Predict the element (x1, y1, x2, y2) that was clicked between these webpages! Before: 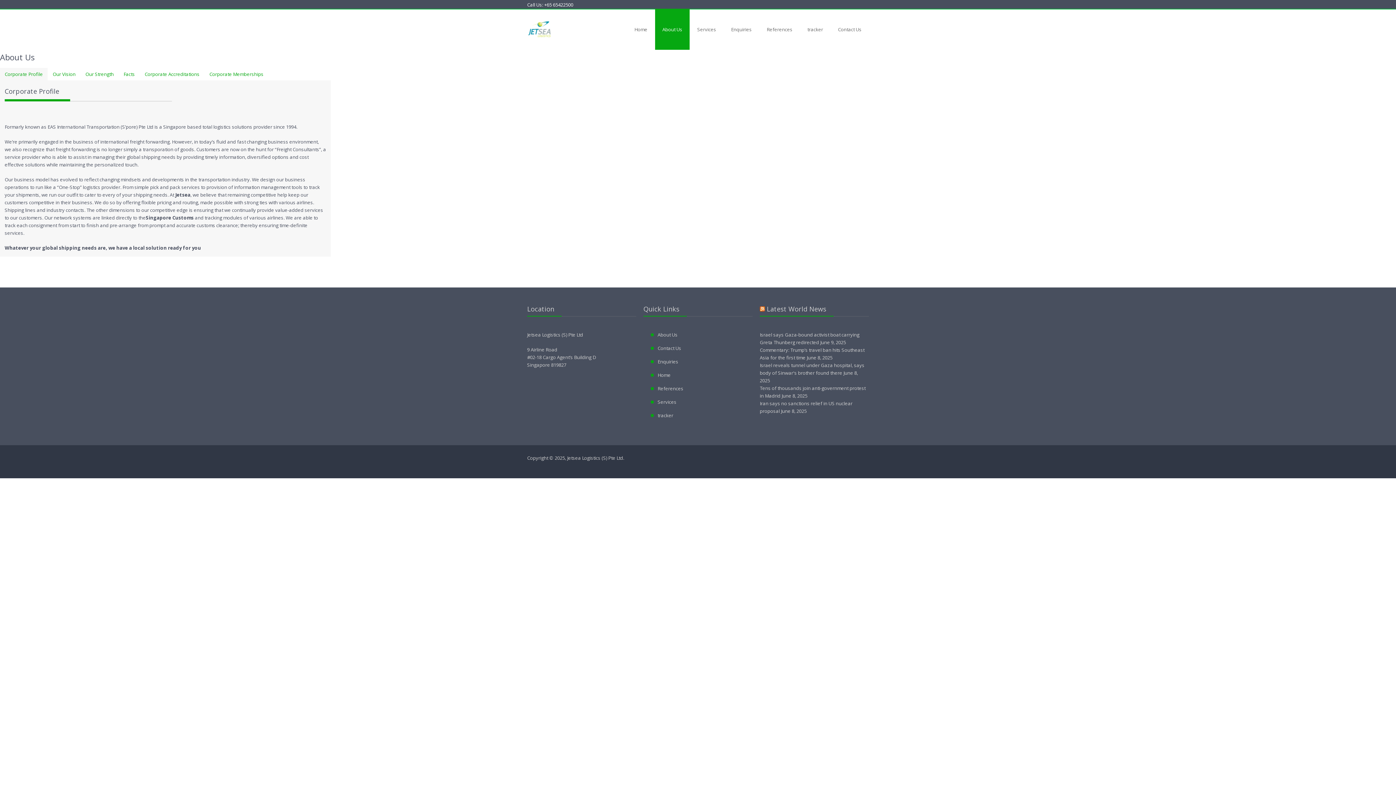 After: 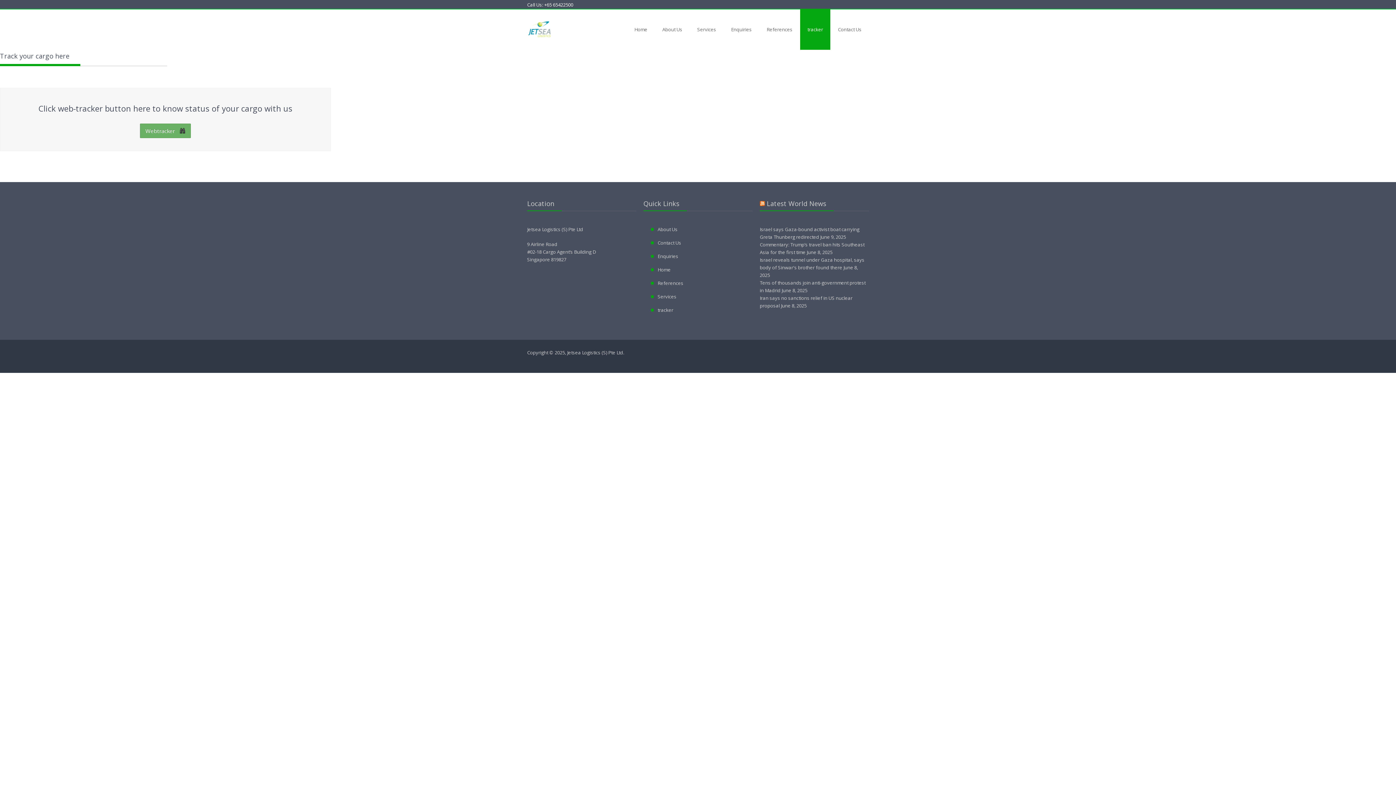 Action: bbox: (657, 412, 673, 418) label: tracker